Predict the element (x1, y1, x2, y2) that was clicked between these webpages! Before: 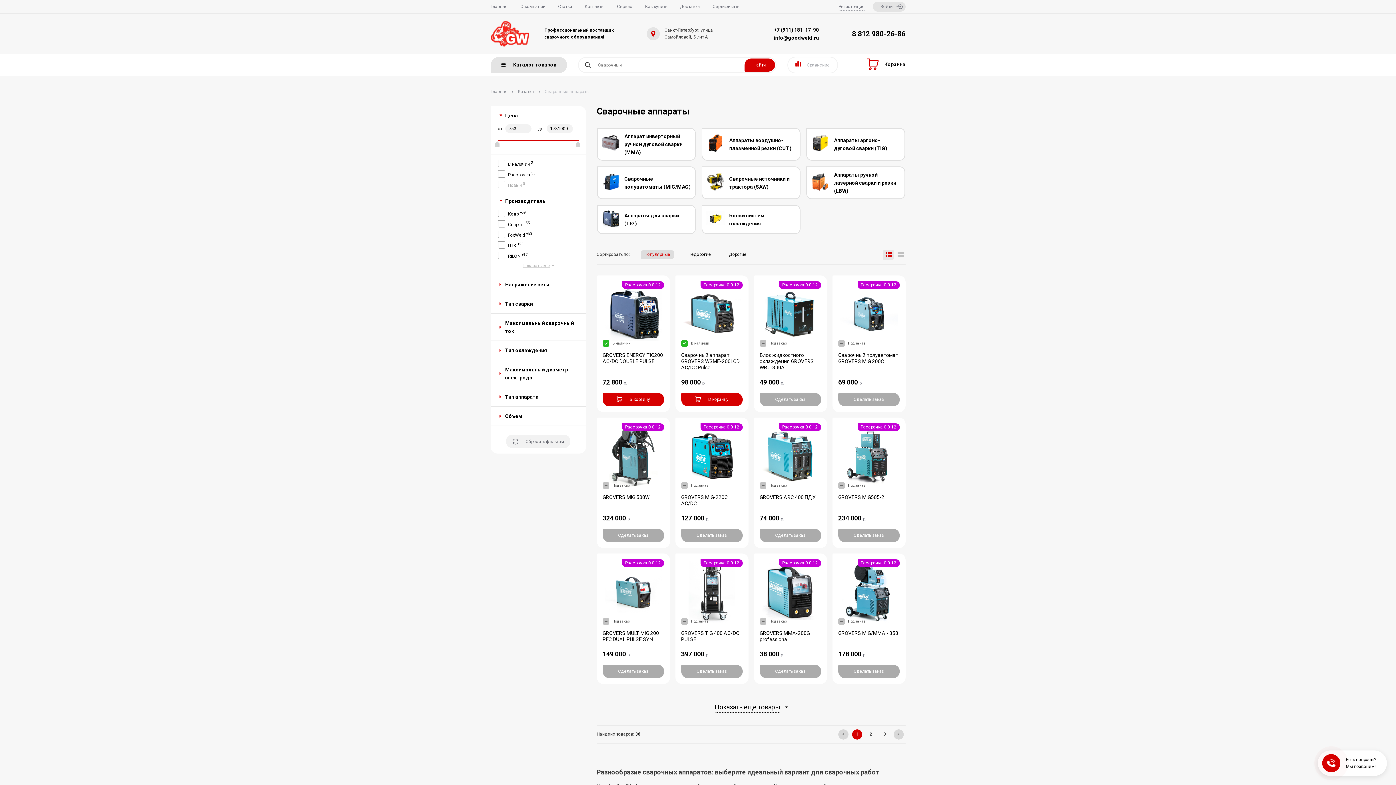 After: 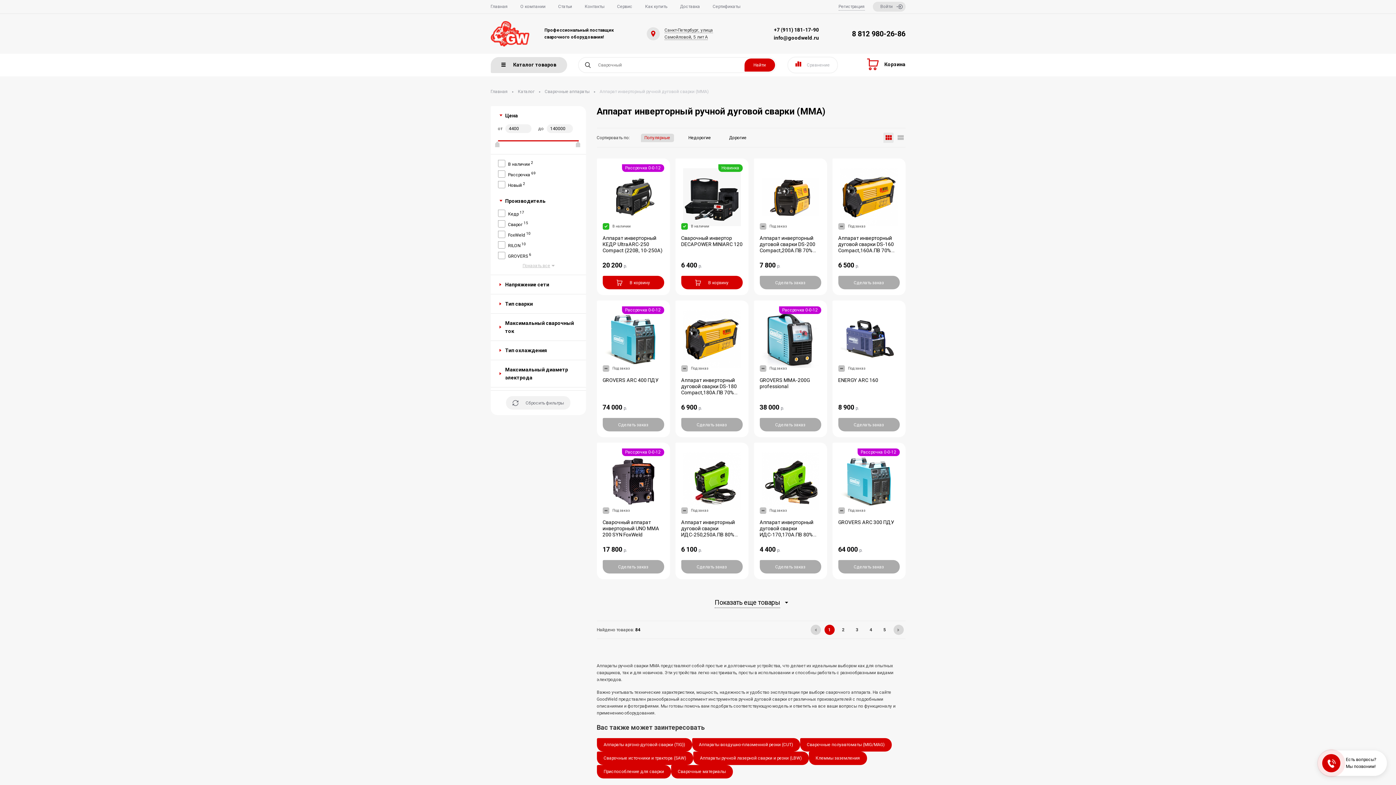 Action: label: Аппарат инверторный ручной дуговой сварки (ММА) bbox: (596, 128, 695, 160)